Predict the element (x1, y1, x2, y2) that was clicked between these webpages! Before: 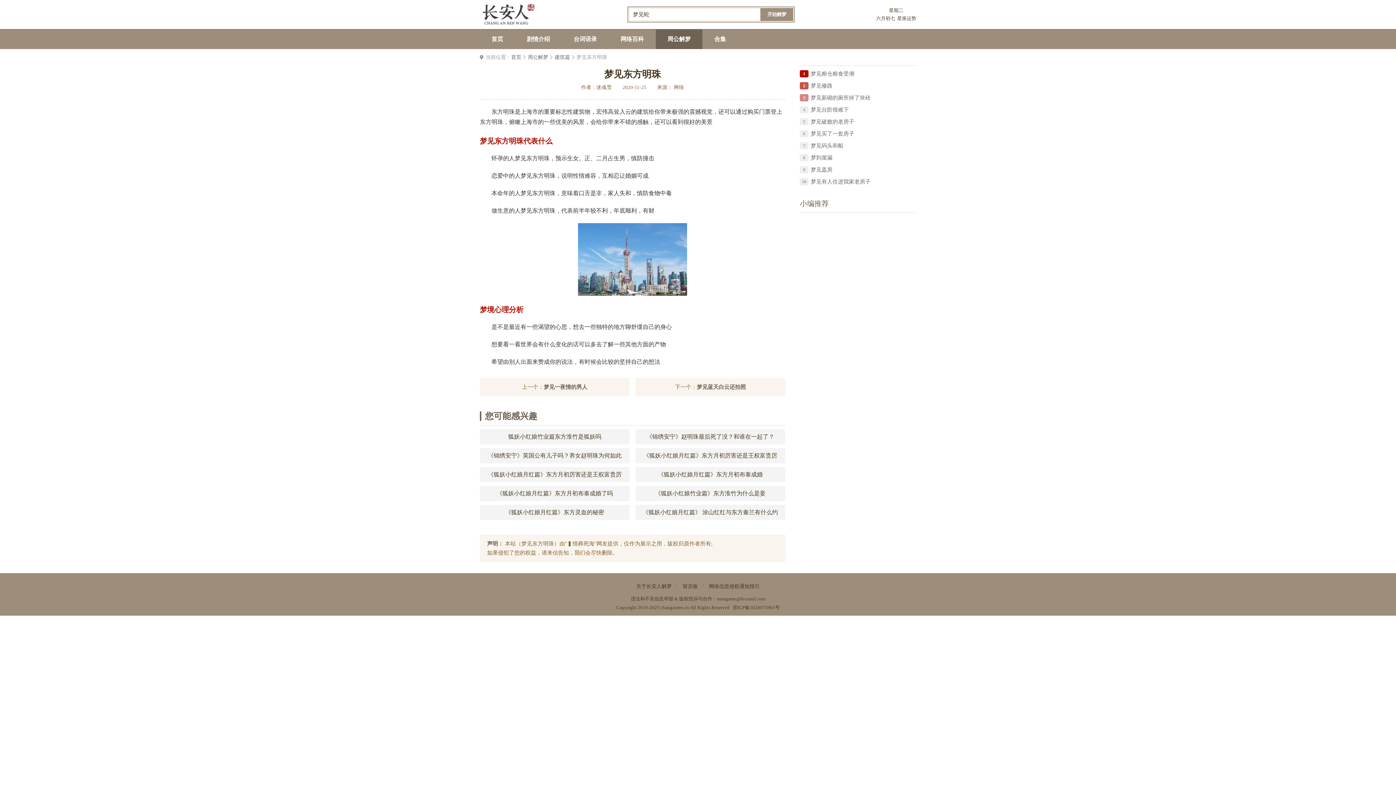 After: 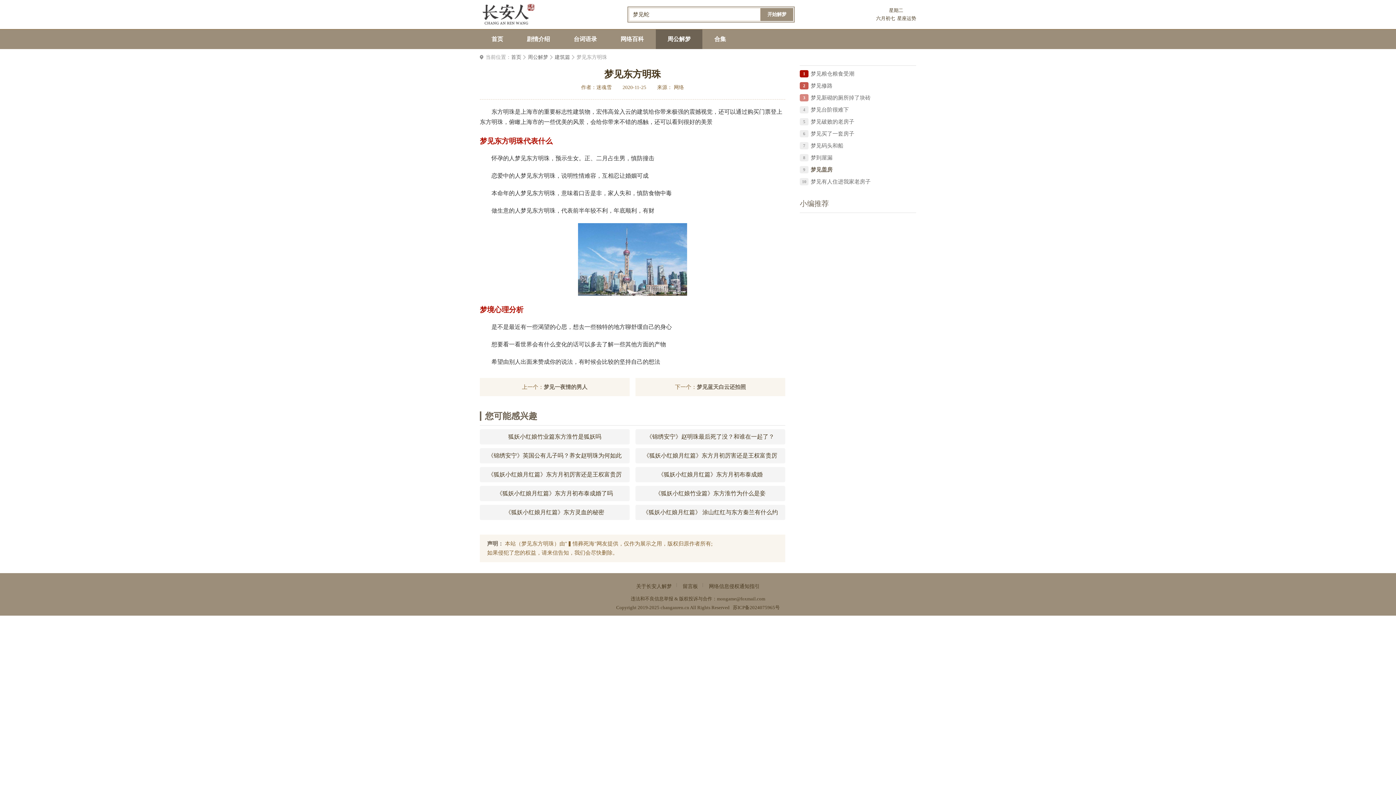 Action: label: 梦见盖房 bbox: (810, 164, 916, 175)